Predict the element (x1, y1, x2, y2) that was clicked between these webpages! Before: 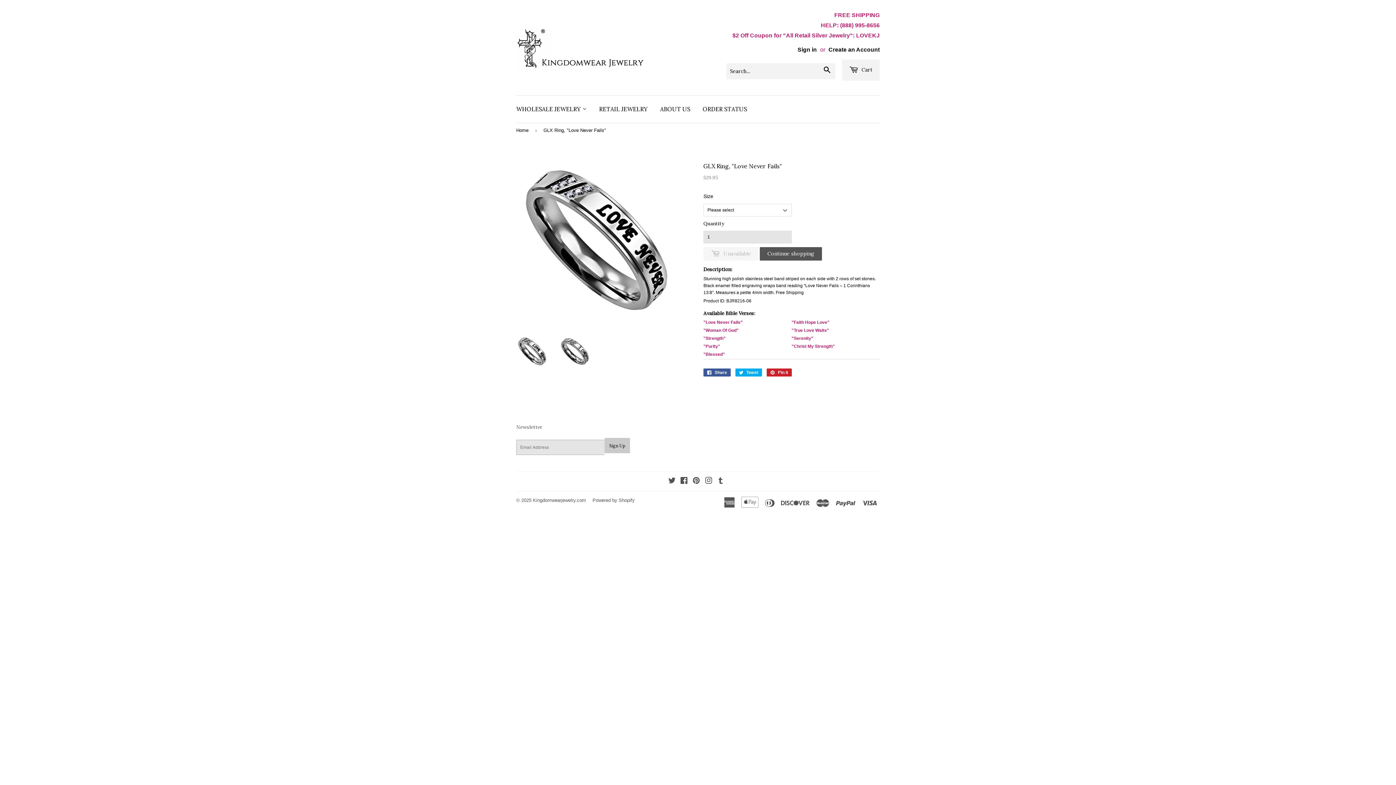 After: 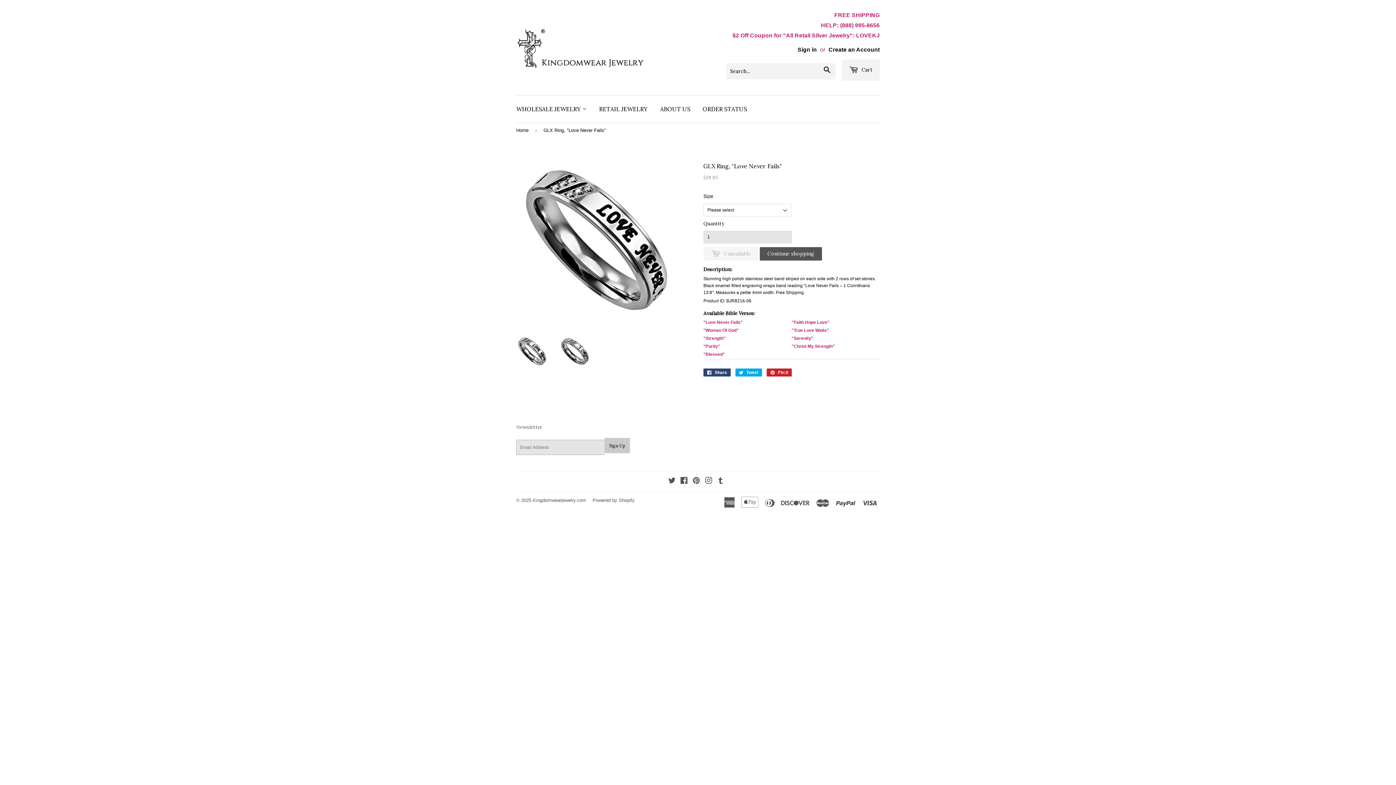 Action: bbox: (703, 368, 730, 376) label:  Share
Share on Facebook